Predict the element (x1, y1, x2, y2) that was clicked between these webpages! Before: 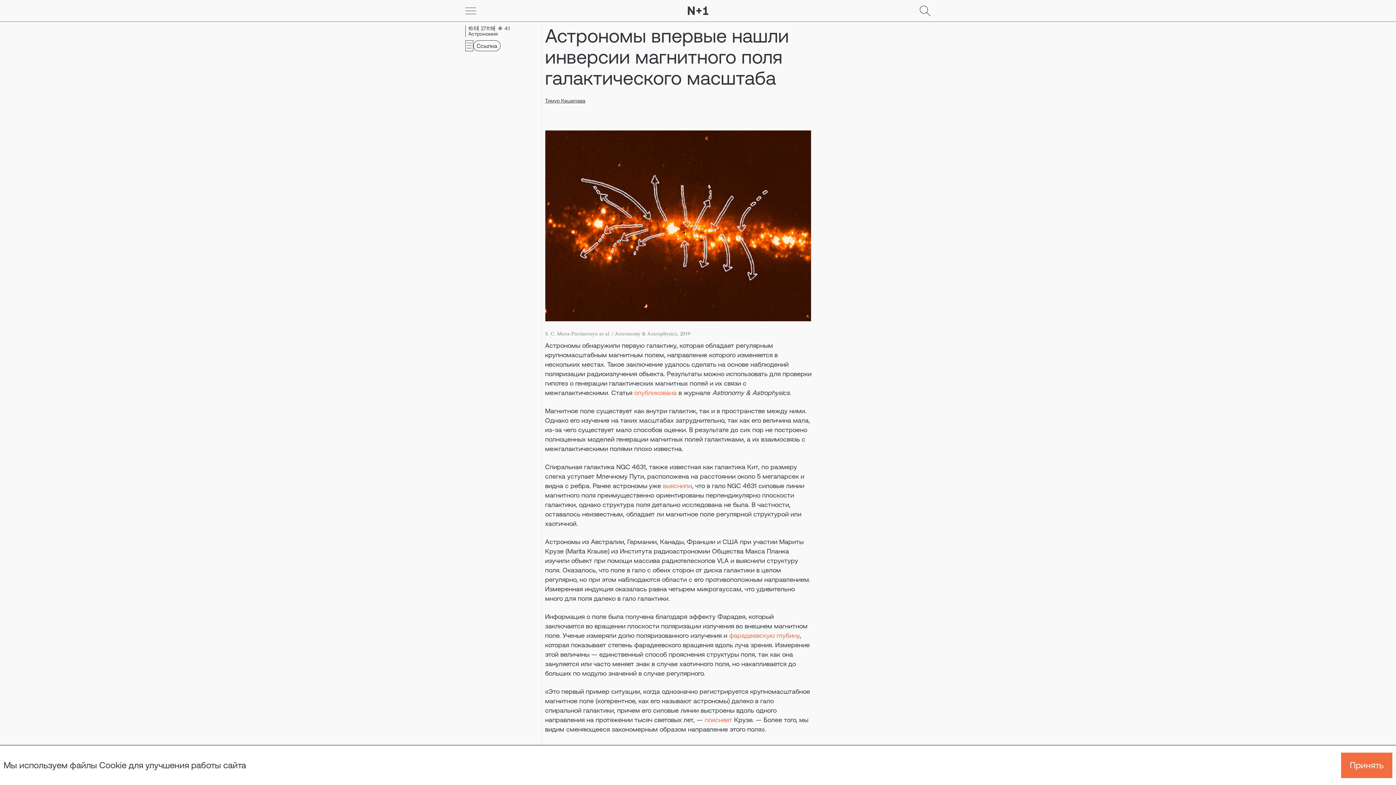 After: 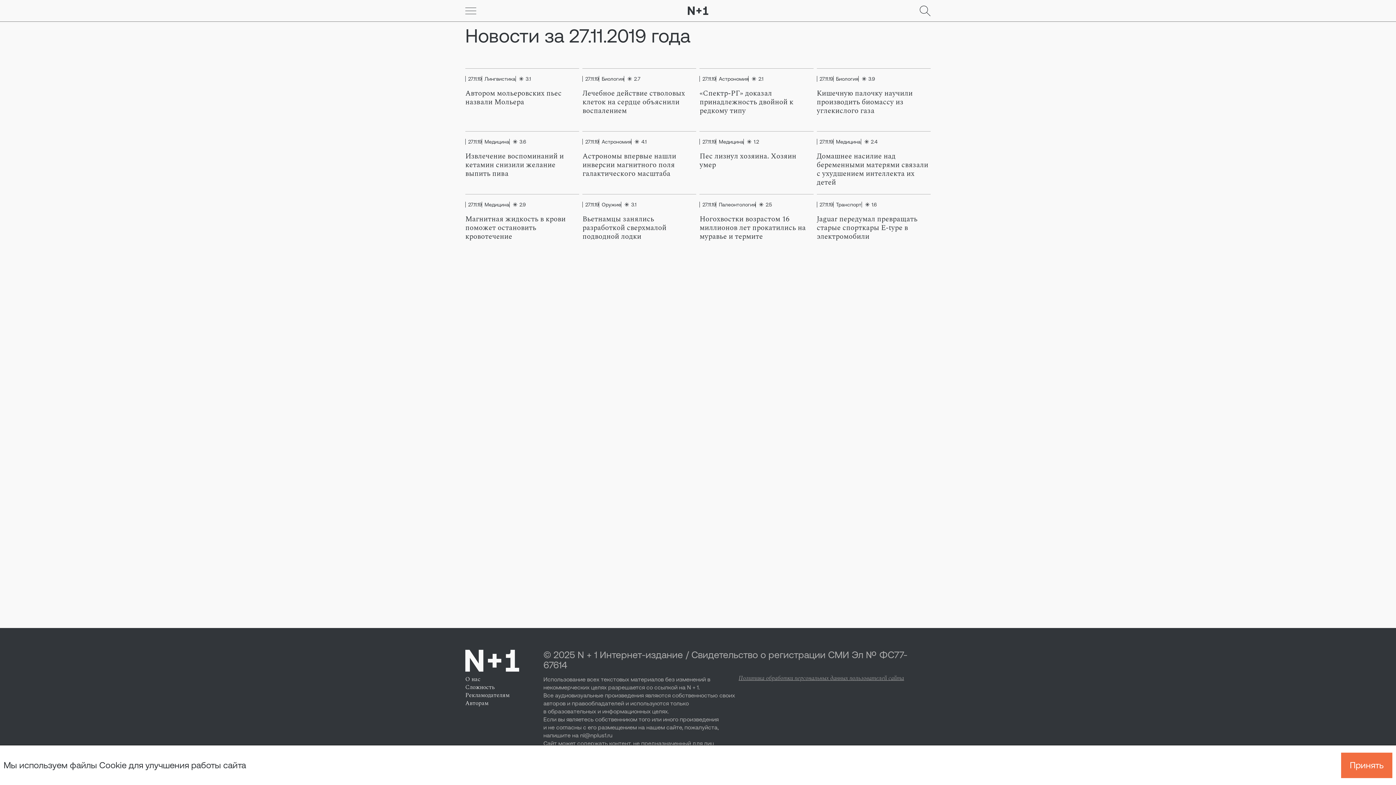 Action: bbox: (478, 25, 494, 31) label: 27.11.19